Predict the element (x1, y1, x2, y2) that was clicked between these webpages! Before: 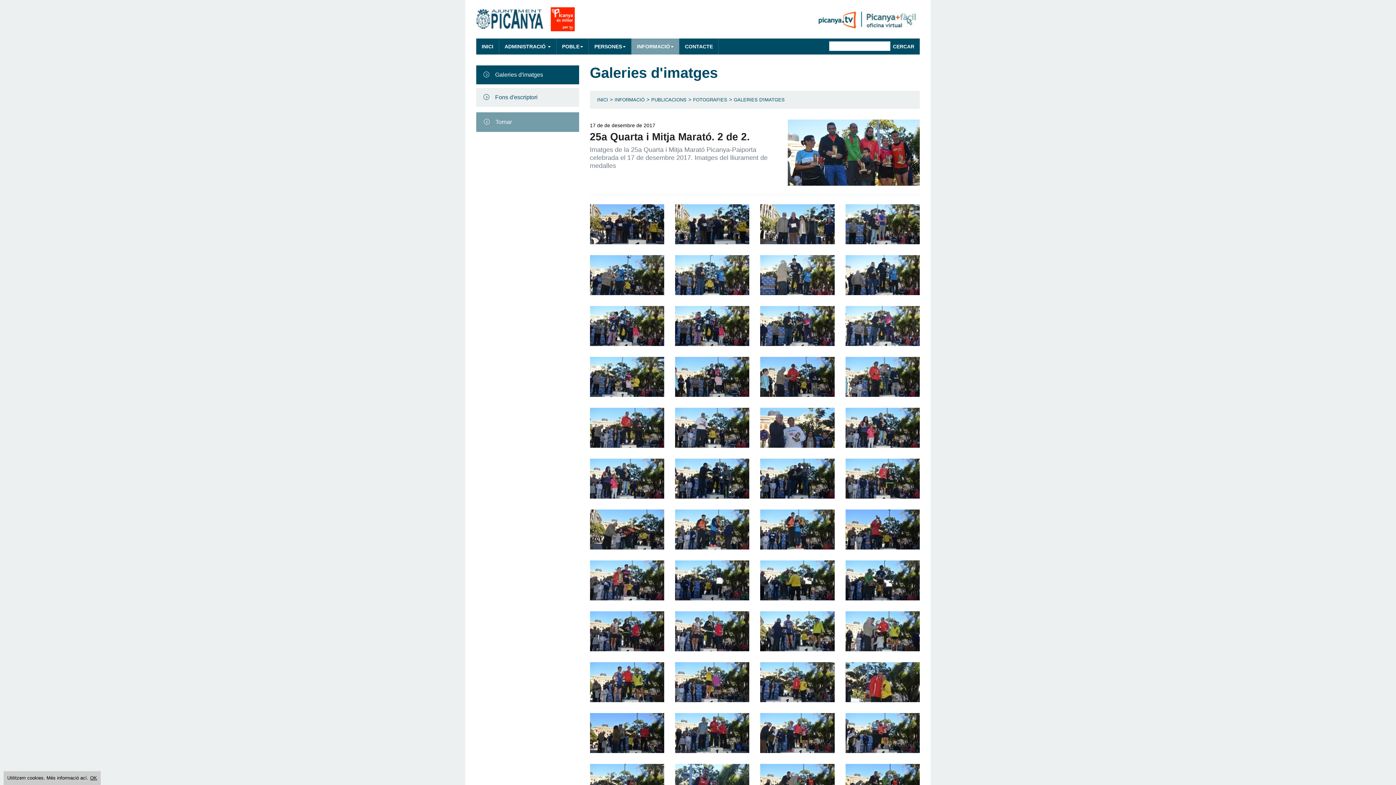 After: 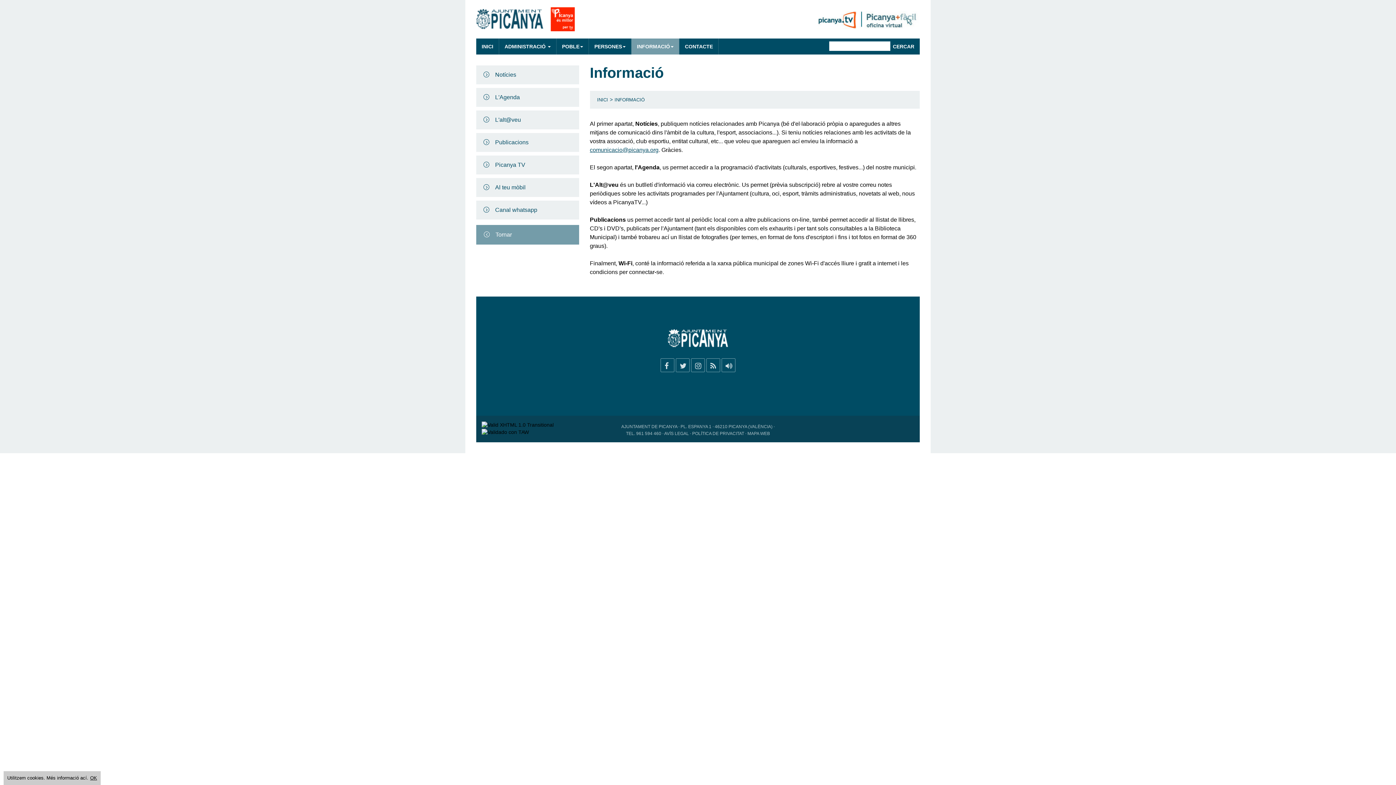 Action: bbox: (614, 97, 644, 102) label: INFORMACIÓ